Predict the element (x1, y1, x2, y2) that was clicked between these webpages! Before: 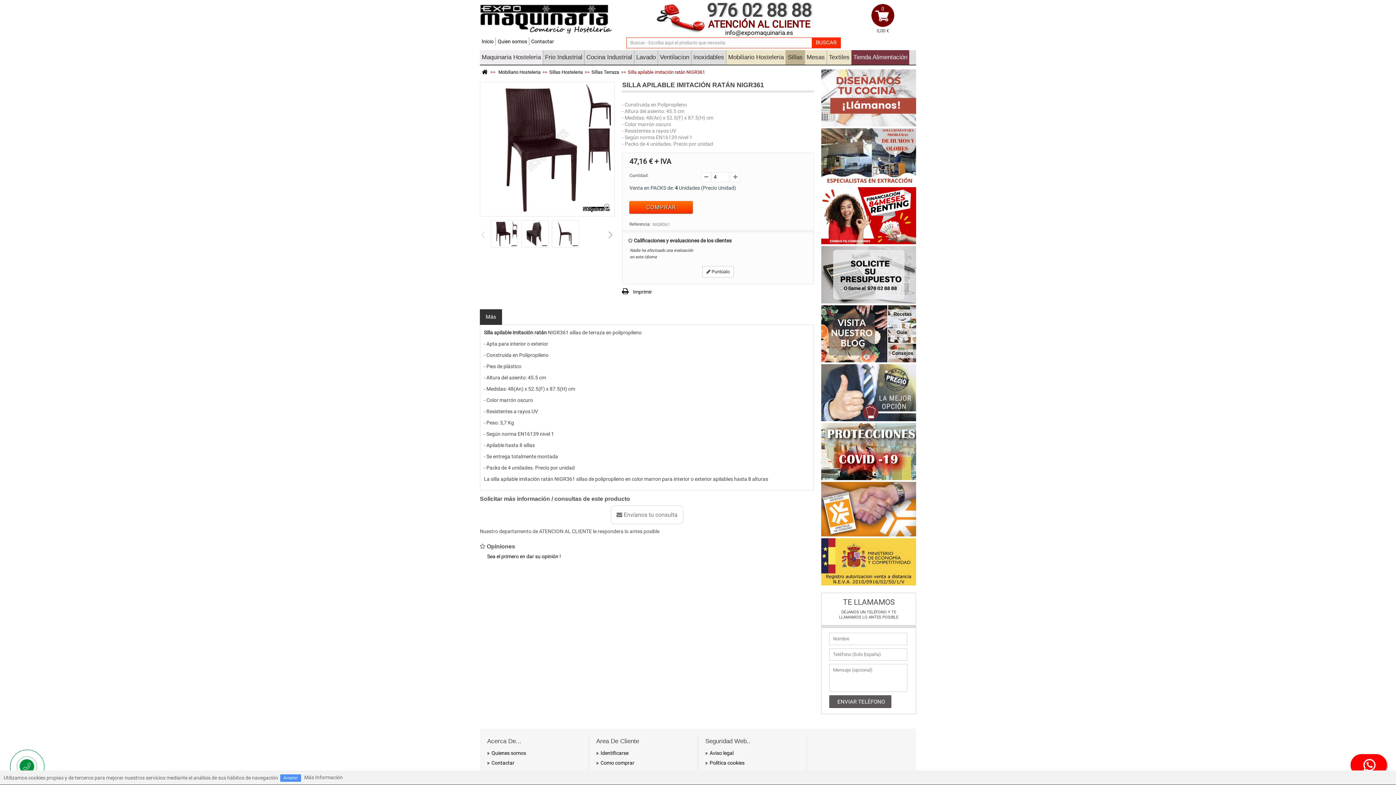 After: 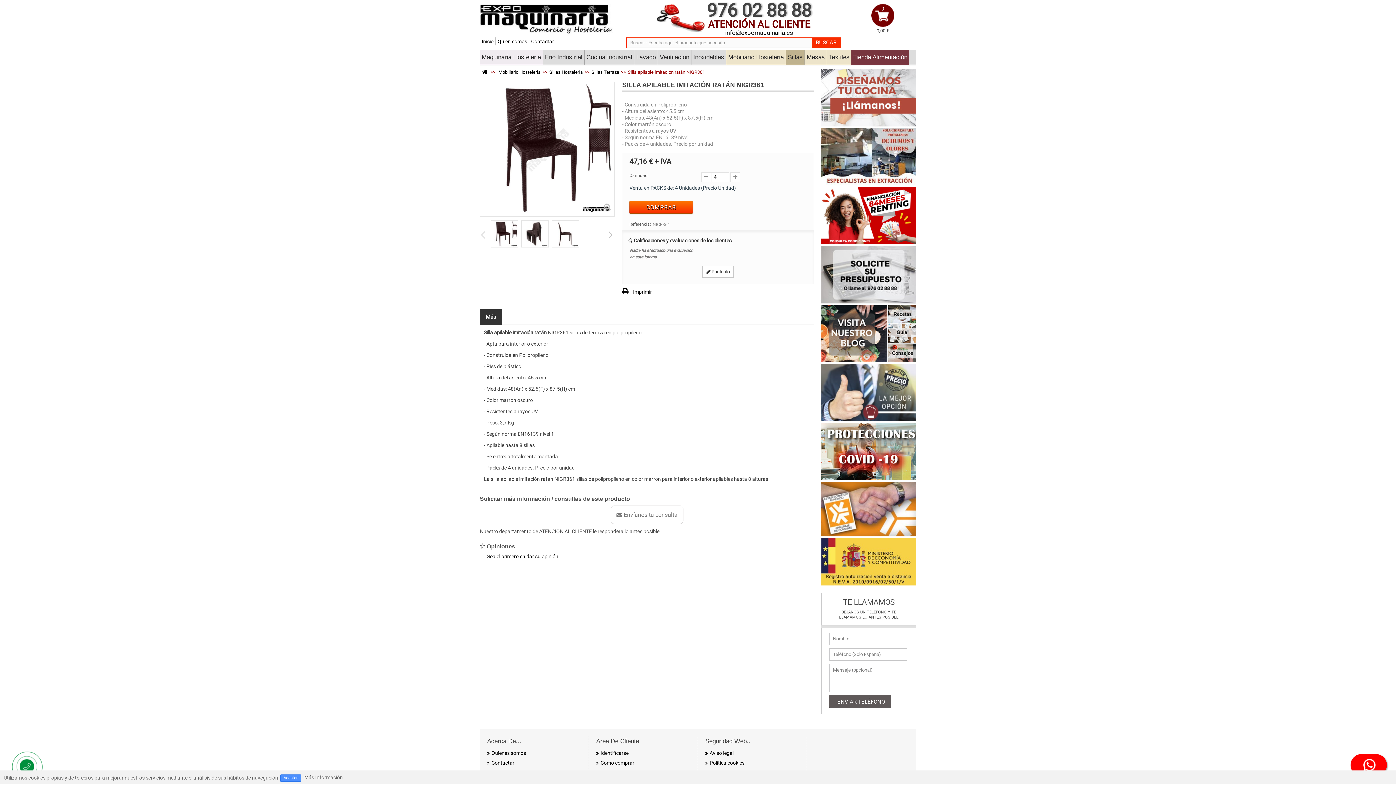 Action: bbox: (480, 309, 502, 325) label: Más